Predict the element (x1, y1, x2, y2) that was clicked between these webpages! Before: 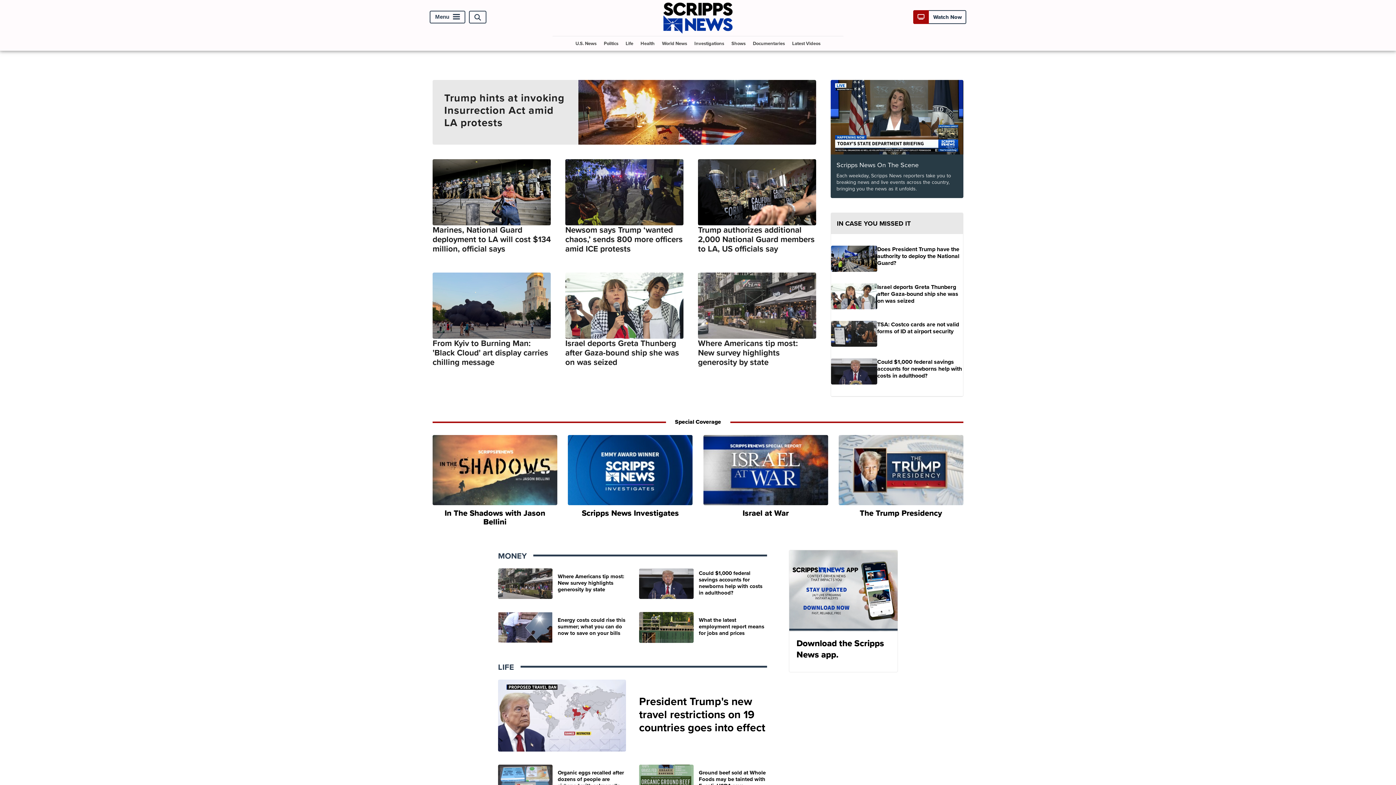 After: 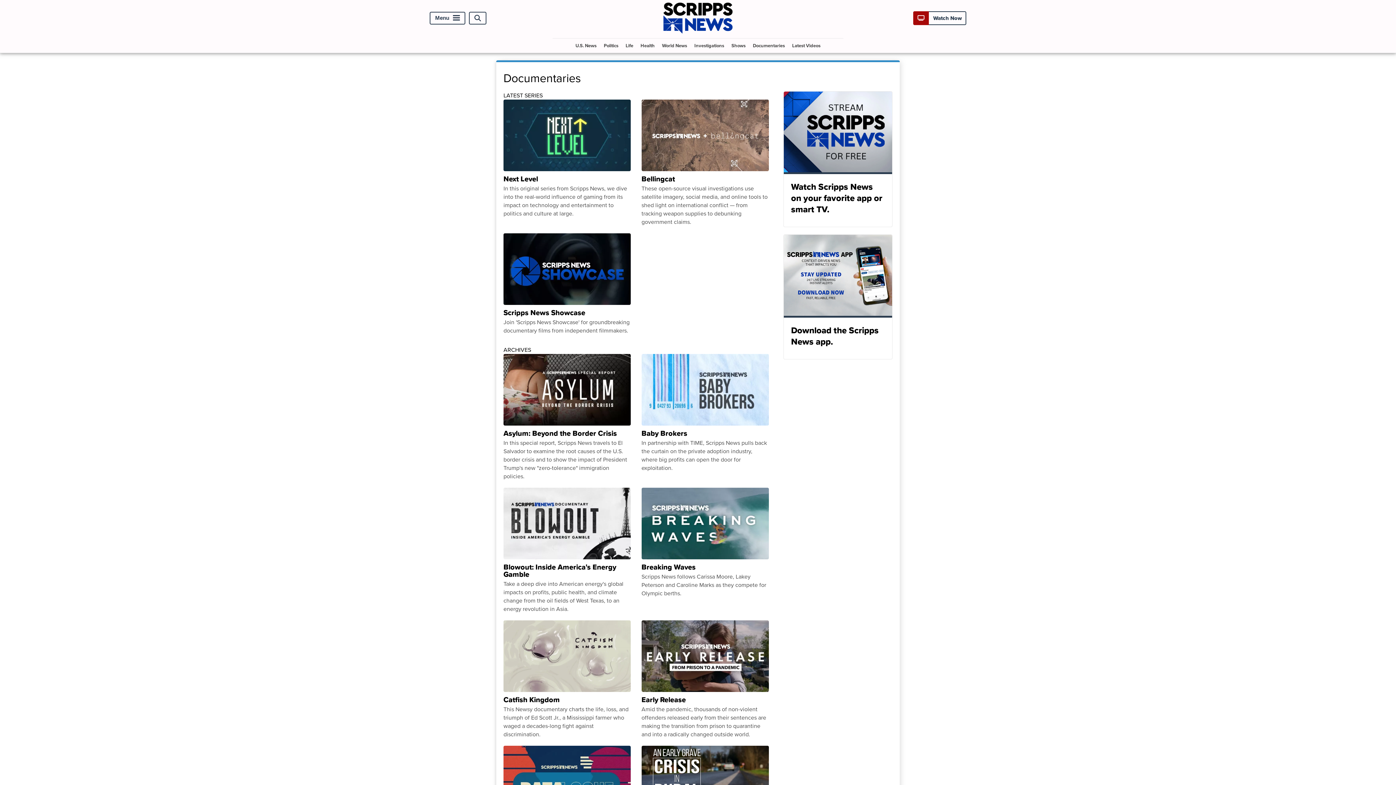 Action: bbox: (750, 36, 788, 50) label: Documentaries